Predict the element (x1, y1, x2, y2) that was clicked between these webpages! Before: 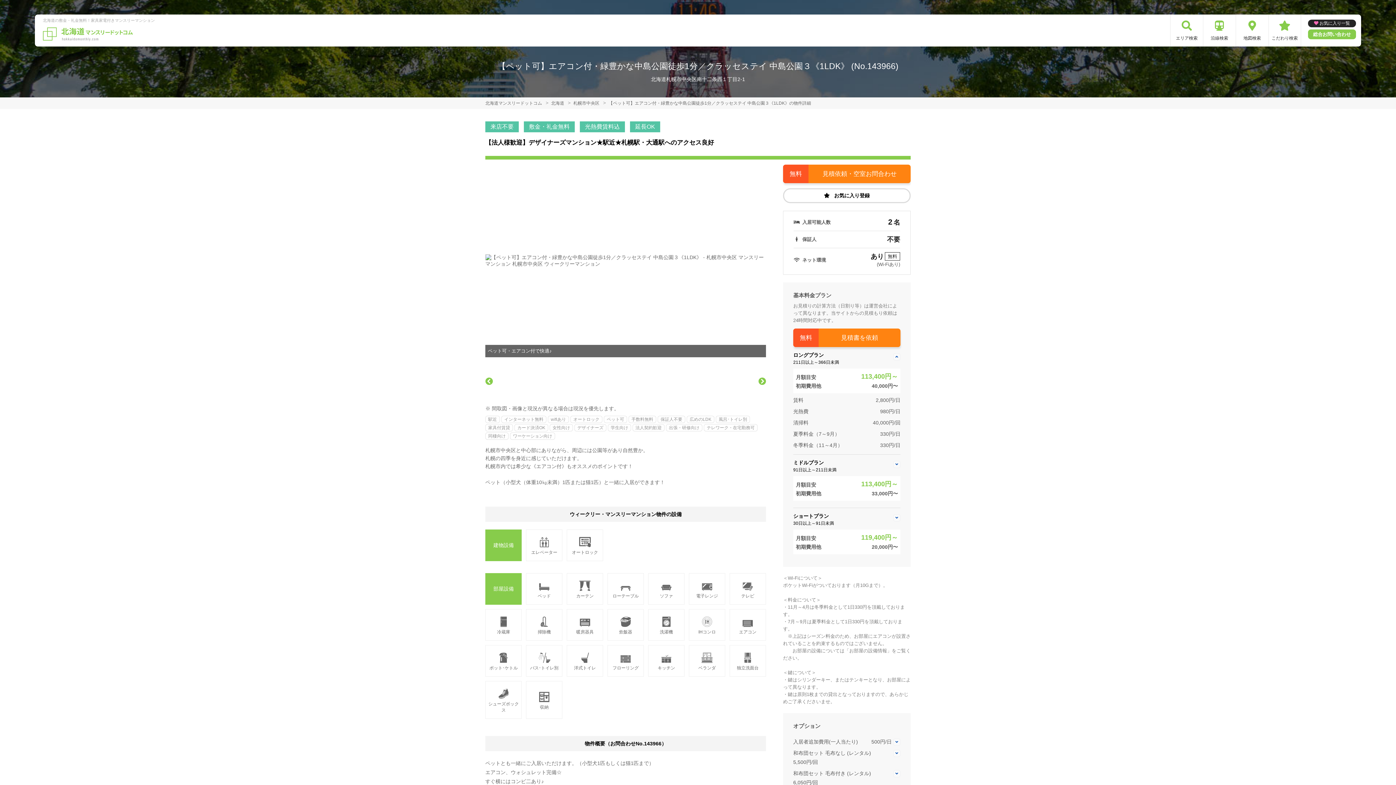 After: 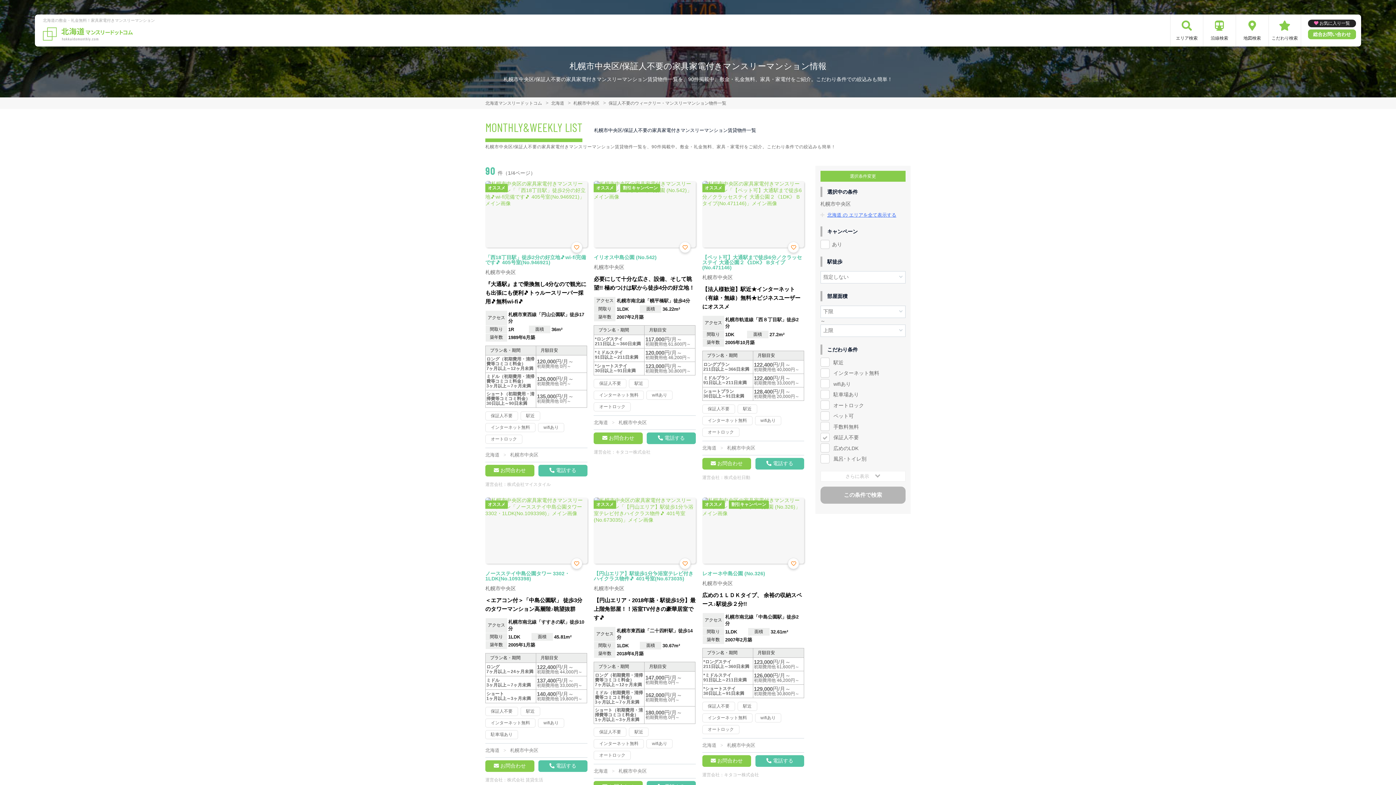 Action: bbox: (657, 416, 685, 423) label: 保証人不要